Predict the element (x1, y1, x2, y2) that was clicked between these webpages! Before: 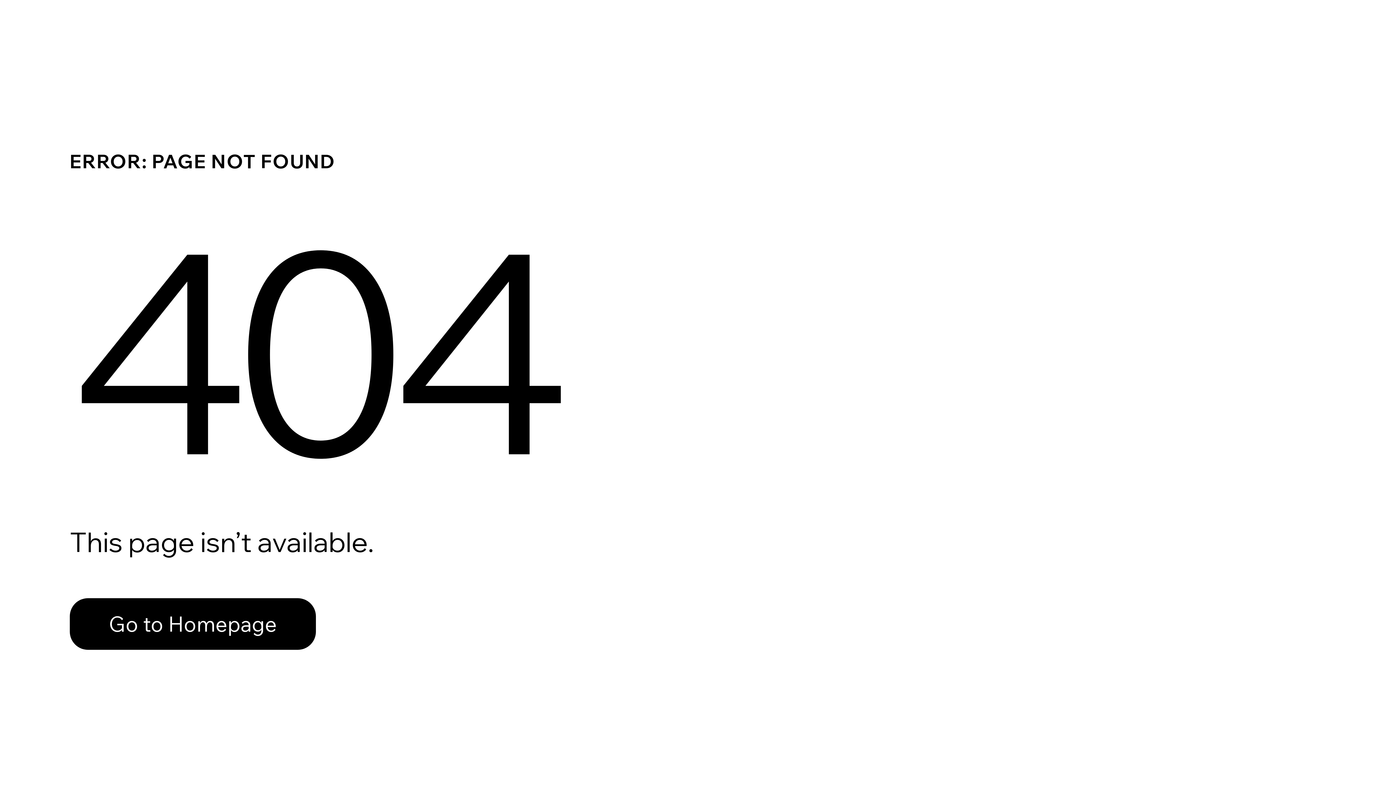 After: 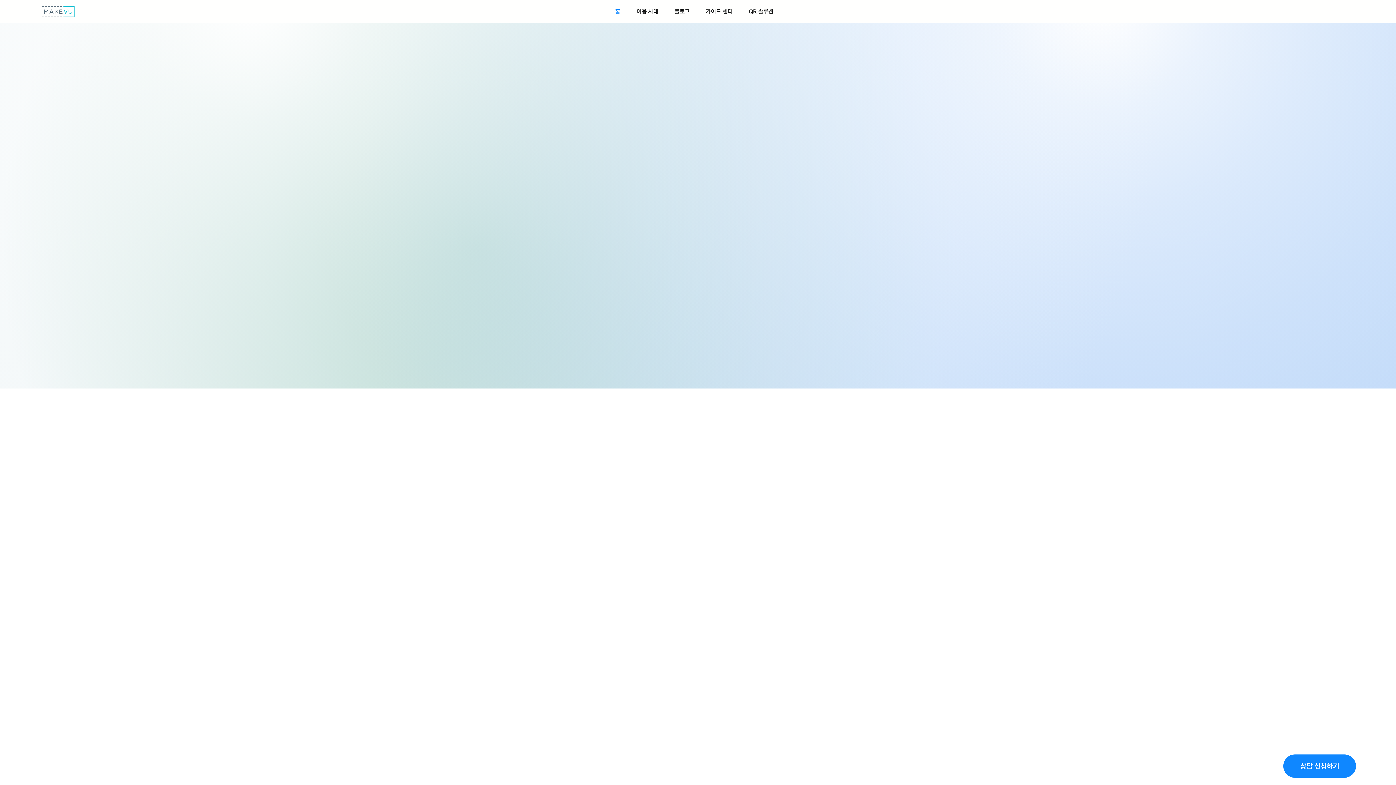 Action: label: Go to Homepage bbox: (69, 598, 316, 650)